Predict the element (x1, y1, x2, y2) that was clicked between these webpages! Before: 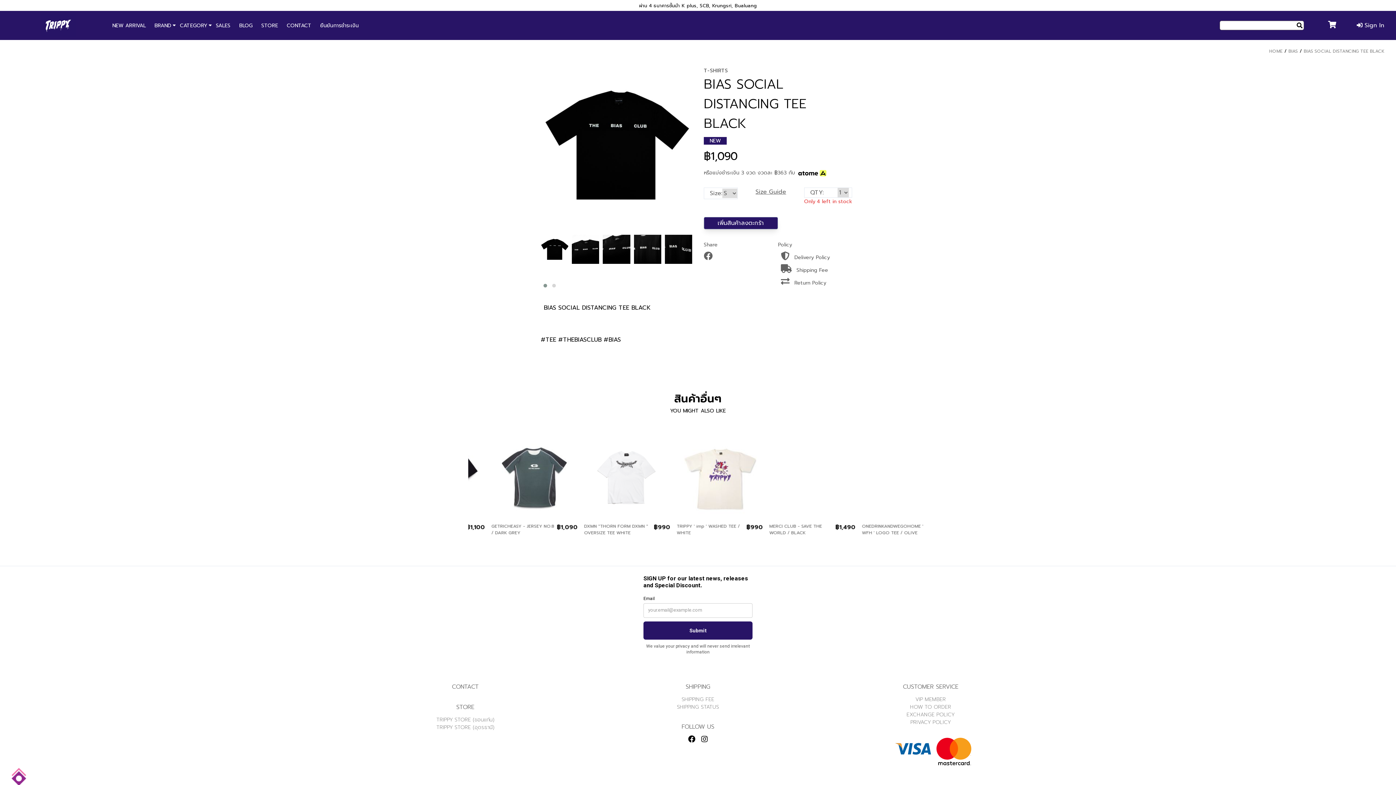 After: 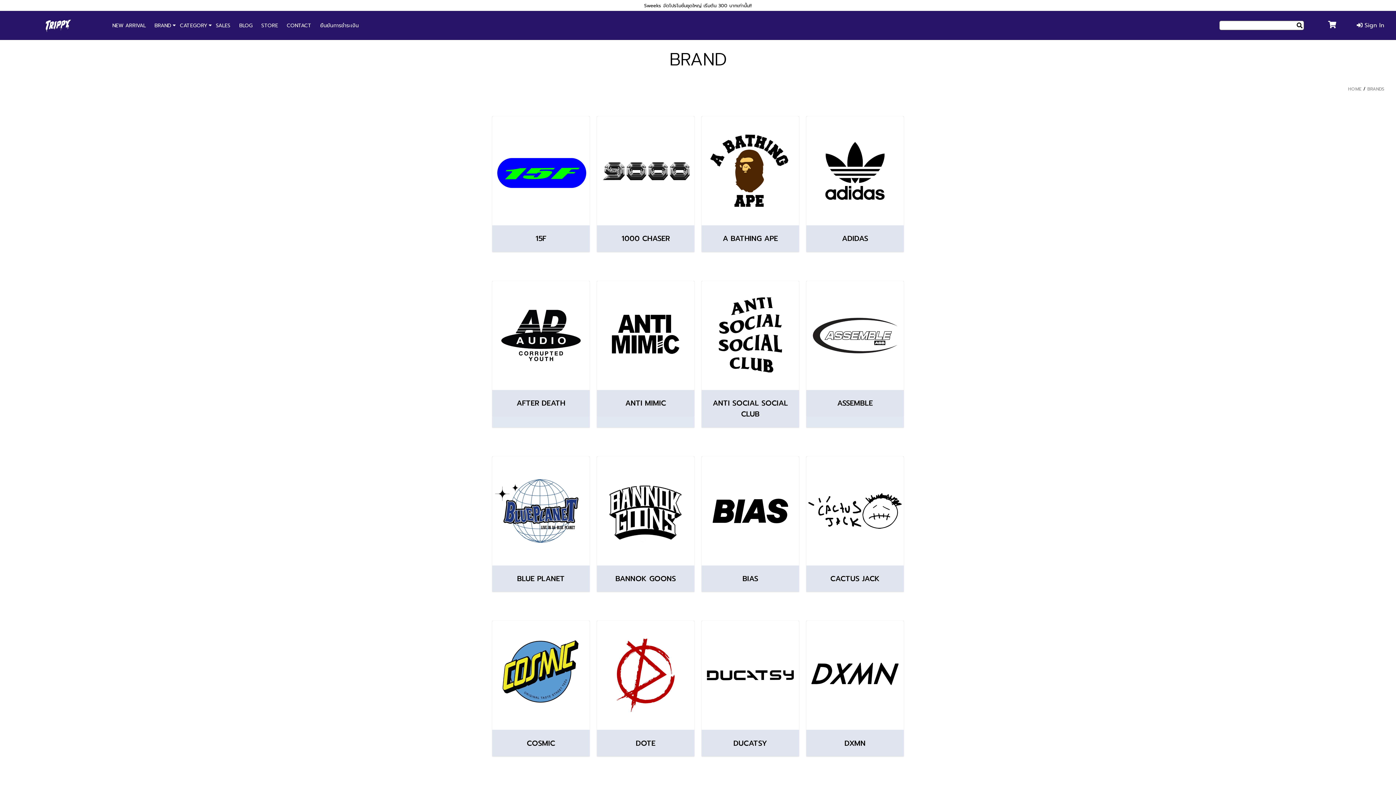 Action: label: BRAND bbox: (154, 21, 171, 29)